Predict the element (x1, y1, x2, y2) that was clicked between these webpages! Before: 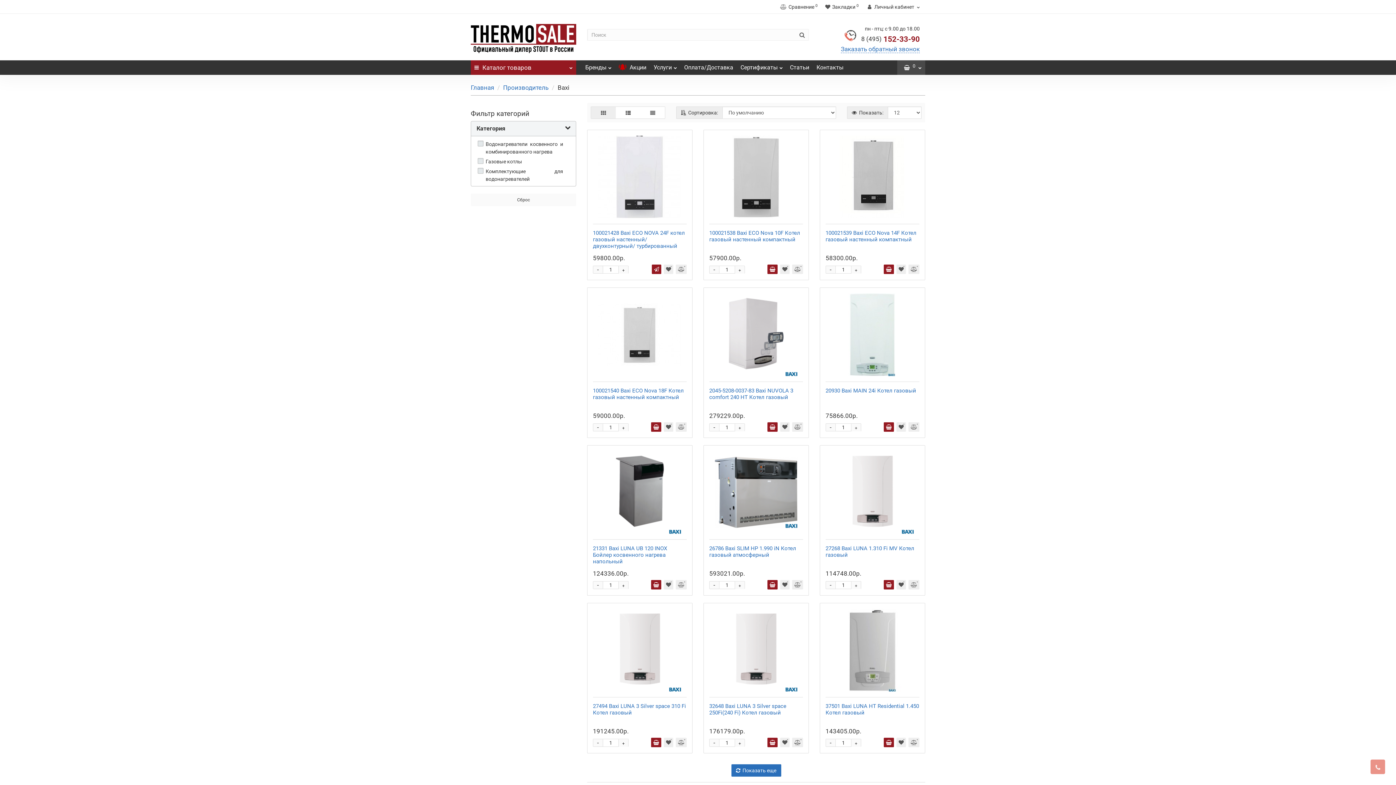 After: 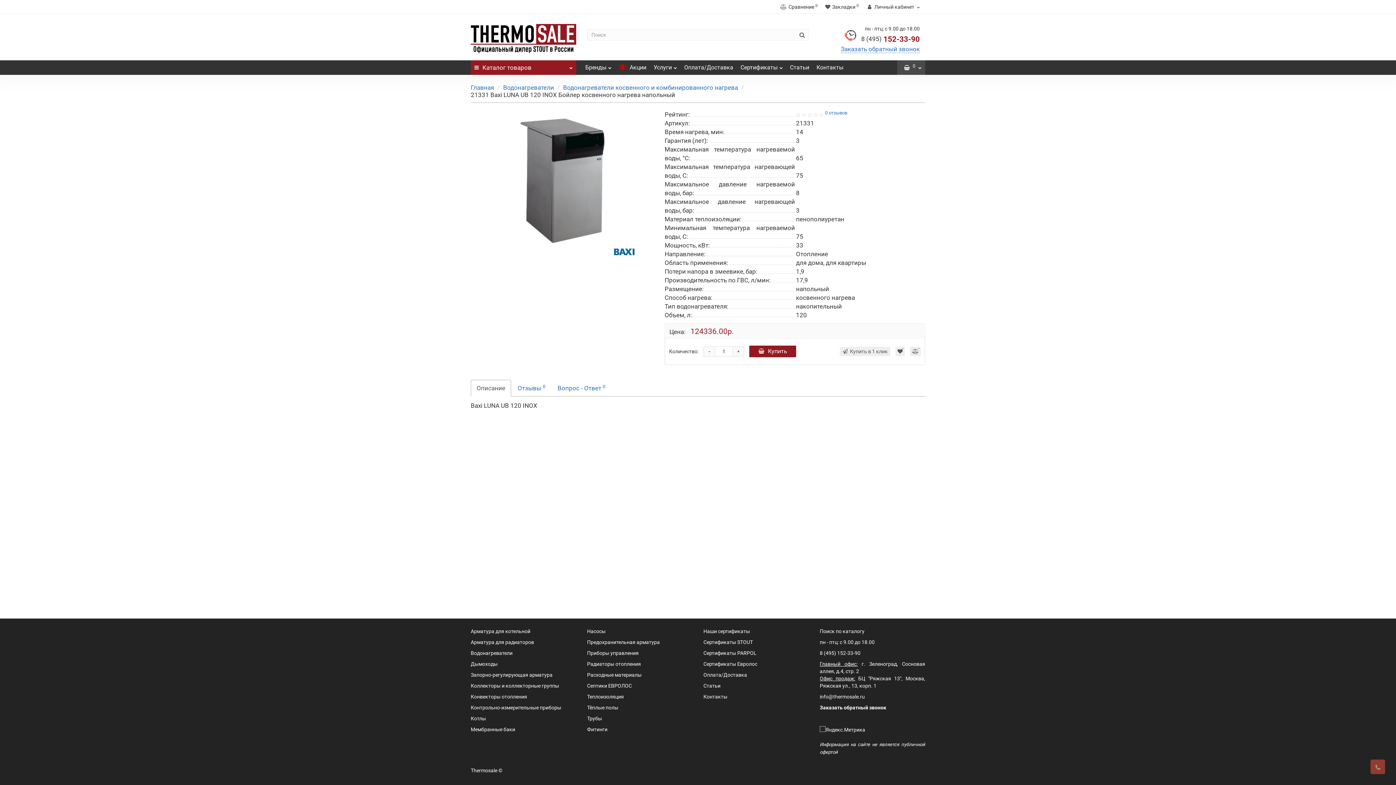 Action: bbox: (593, 545, 667, 565) label: 21331 Baxi LUNA UB 120 INOX Бойлер косвенного нагрева напольный